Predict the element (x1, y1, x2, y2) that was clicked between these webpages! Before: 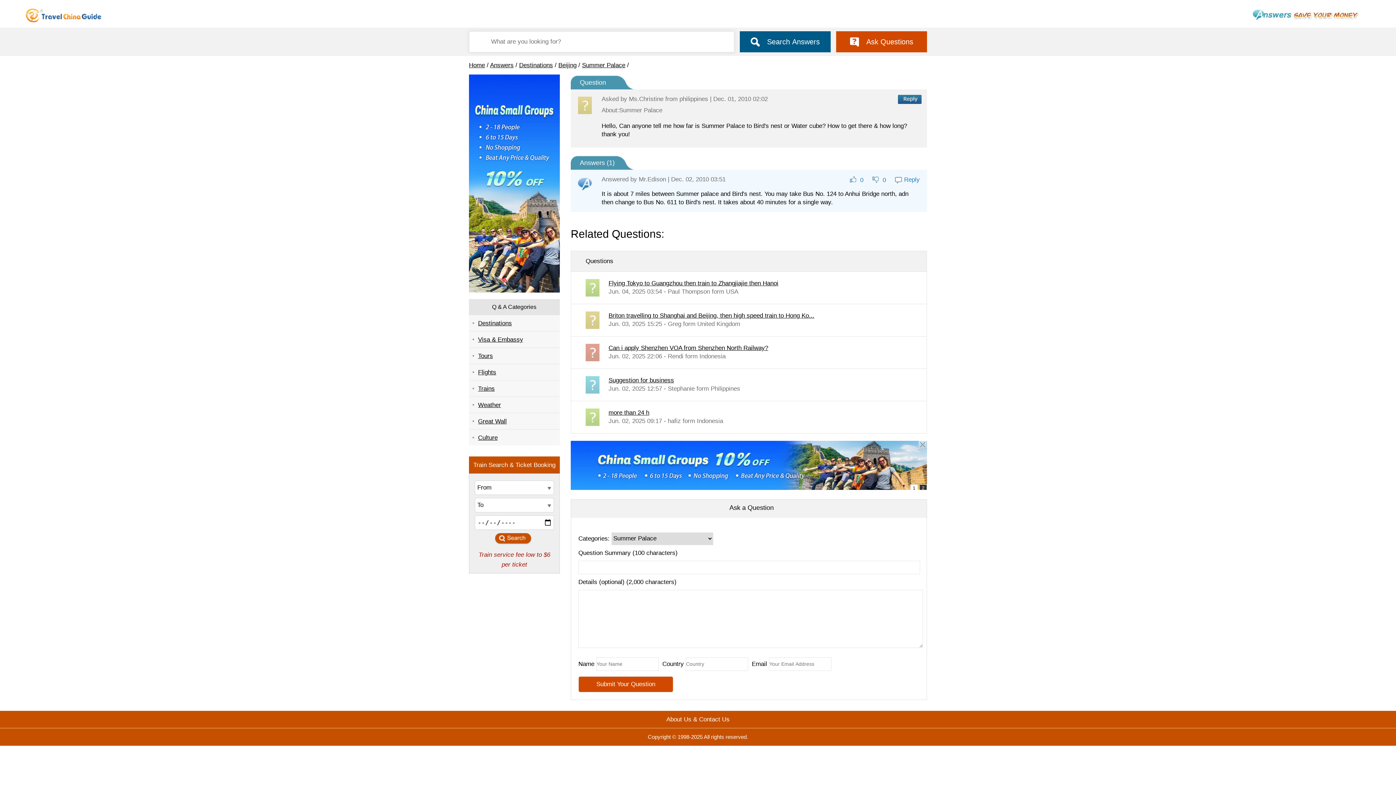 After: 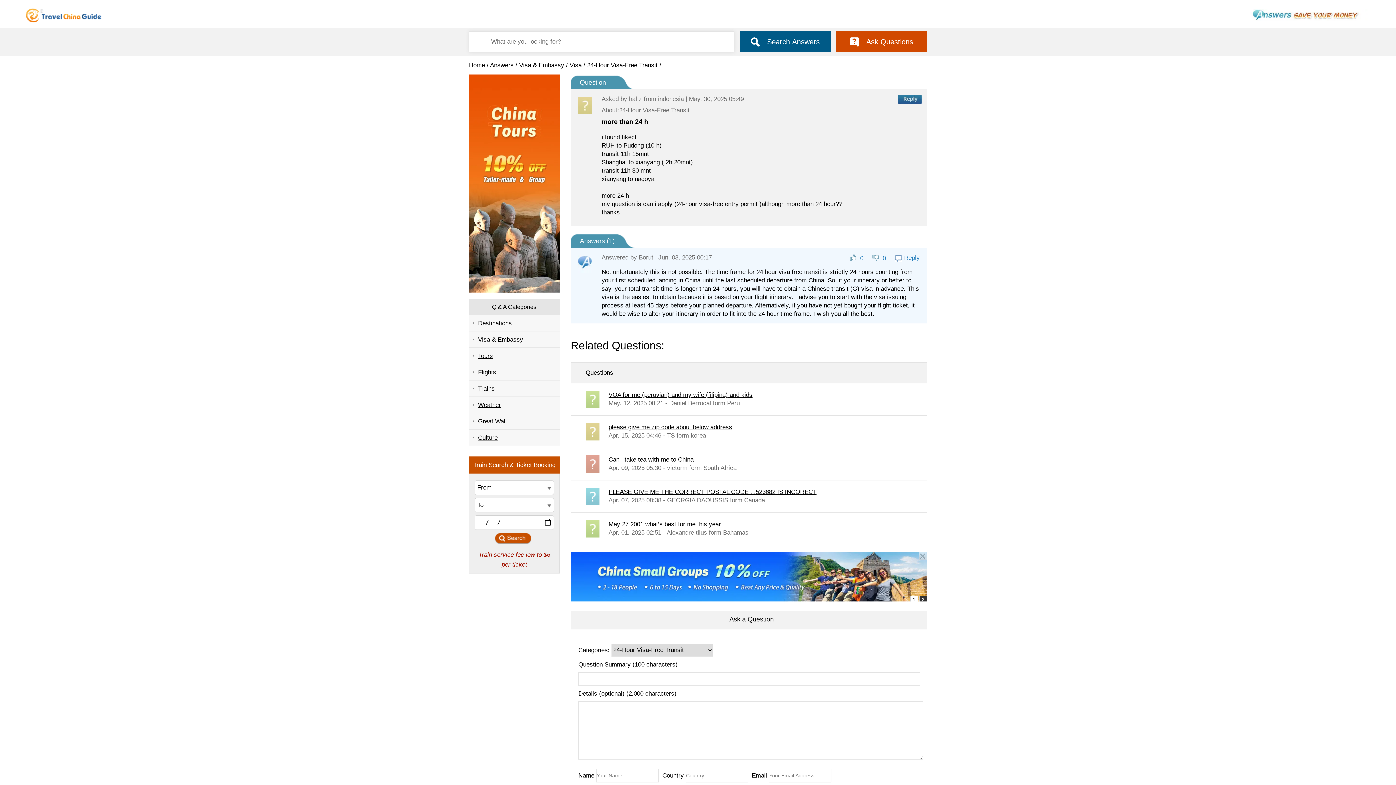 Action: label: more than 24 h bbox: (608, 409, 649, 416)